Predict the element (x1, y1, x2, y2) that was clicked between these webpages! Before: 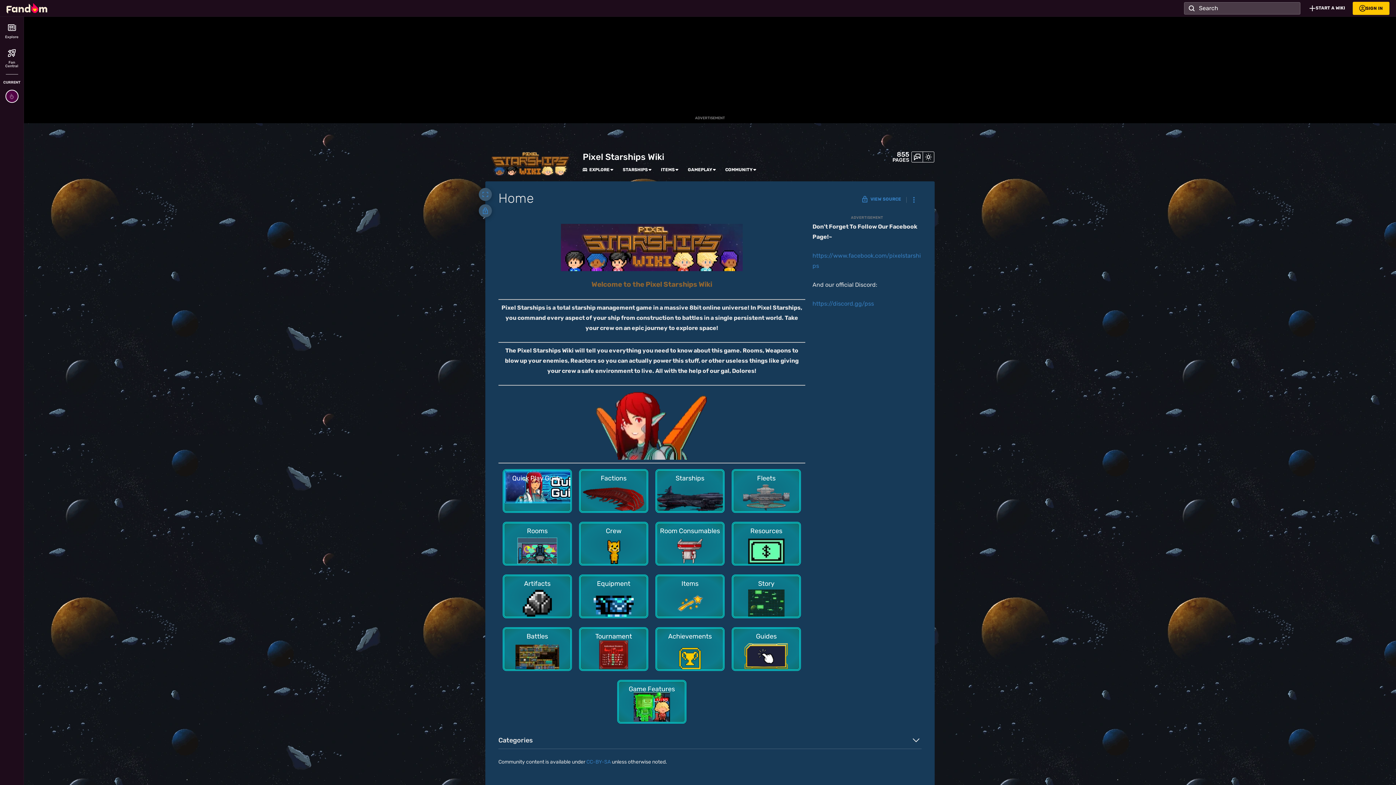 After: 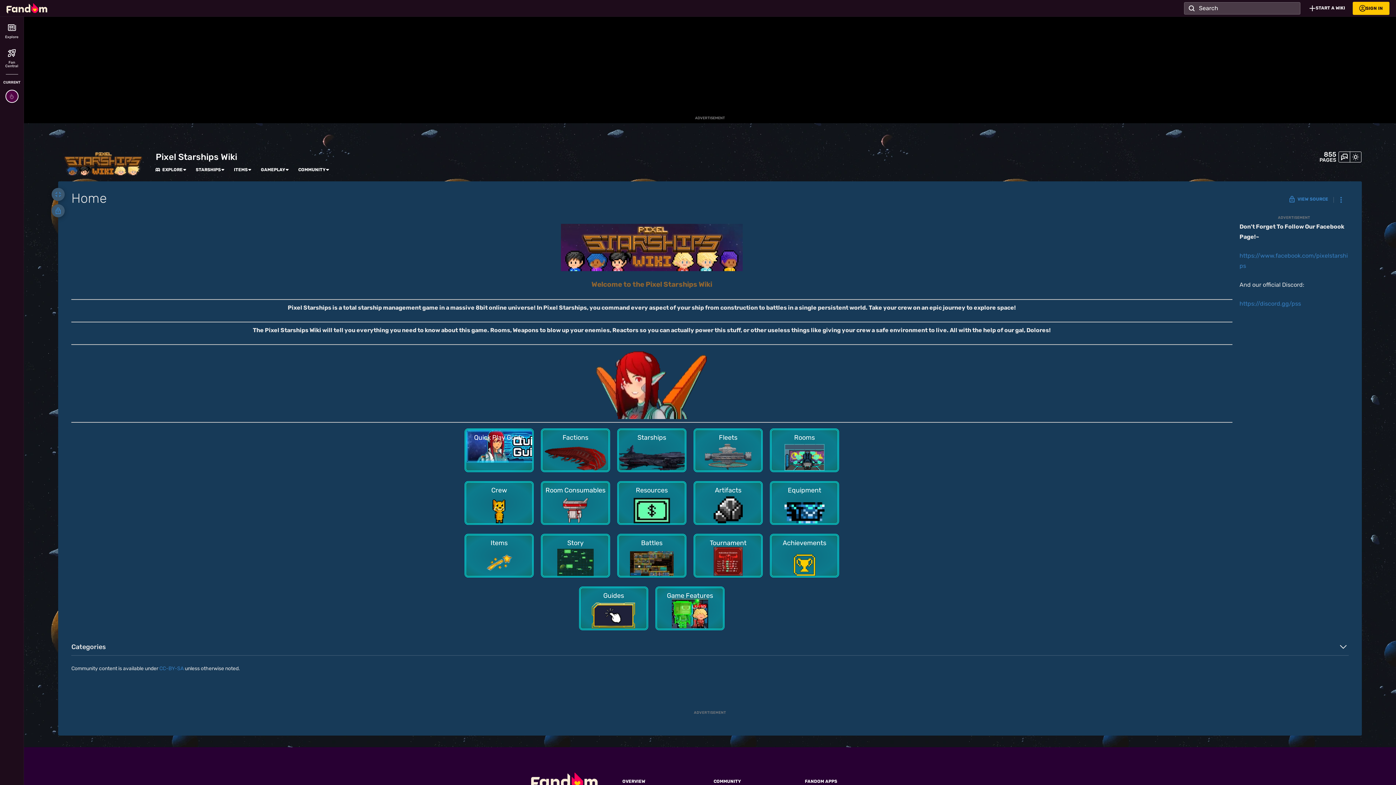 Action: label: Expand bbox: (478, 188, 492, 201)